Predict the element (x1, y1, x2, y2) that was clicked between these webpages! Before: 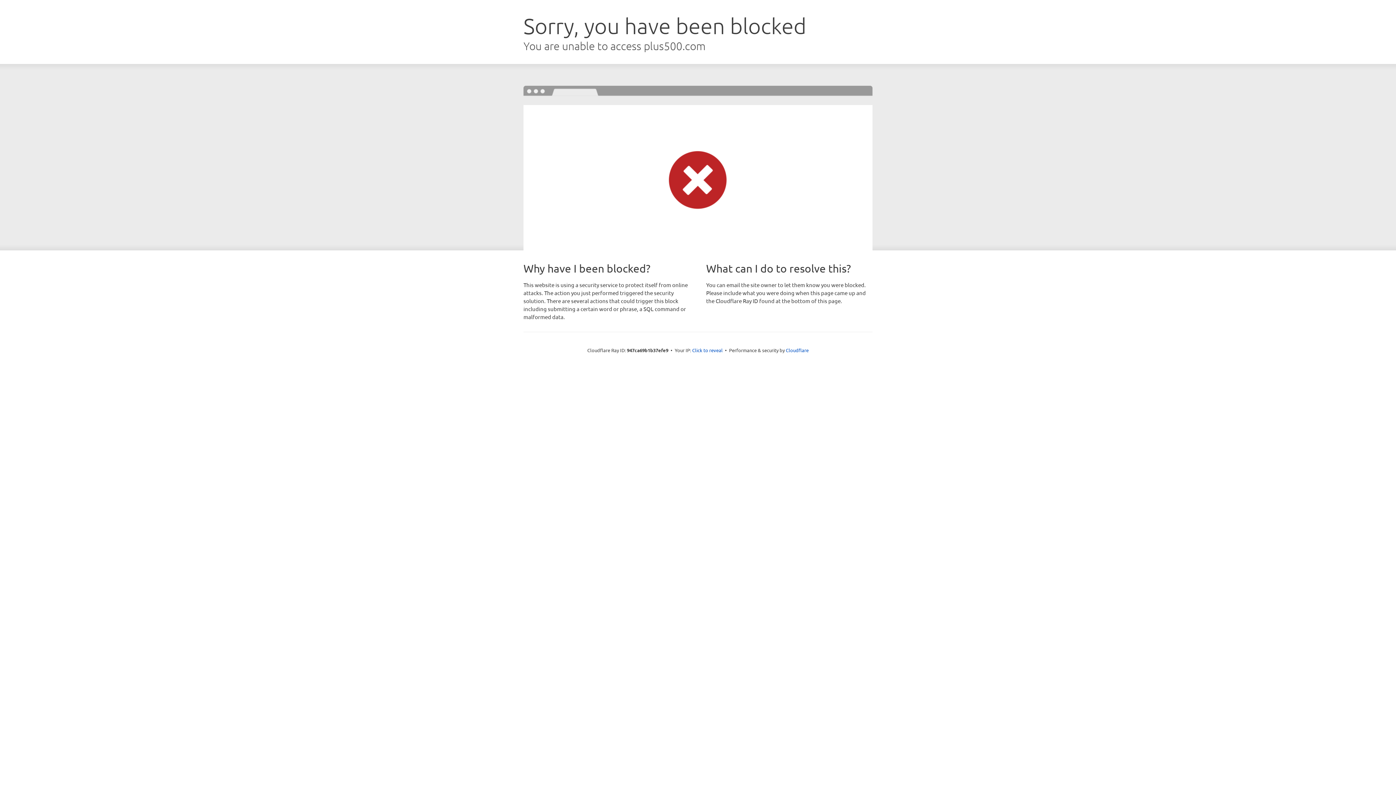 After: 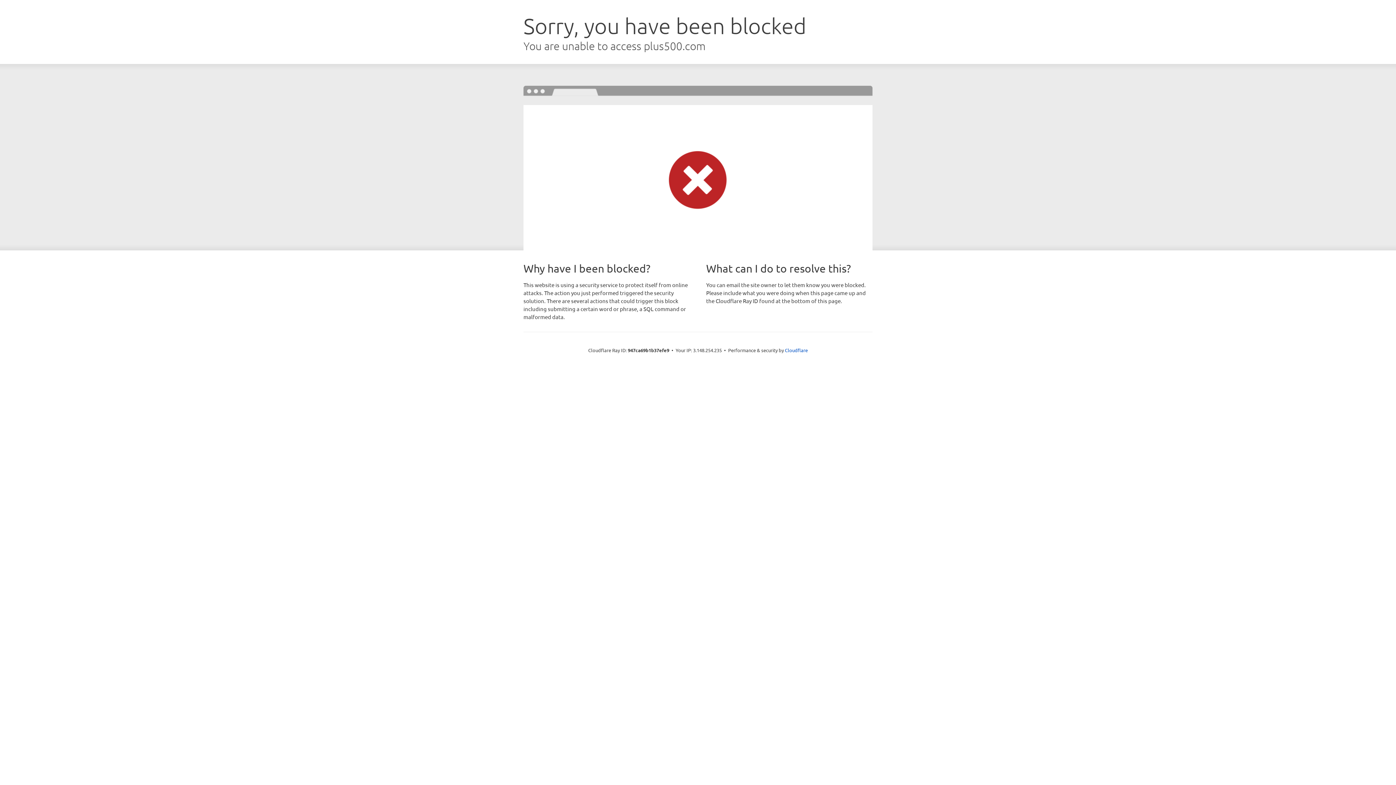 Action: label: Click to reveal bbox: (692, 346, 722, 353)